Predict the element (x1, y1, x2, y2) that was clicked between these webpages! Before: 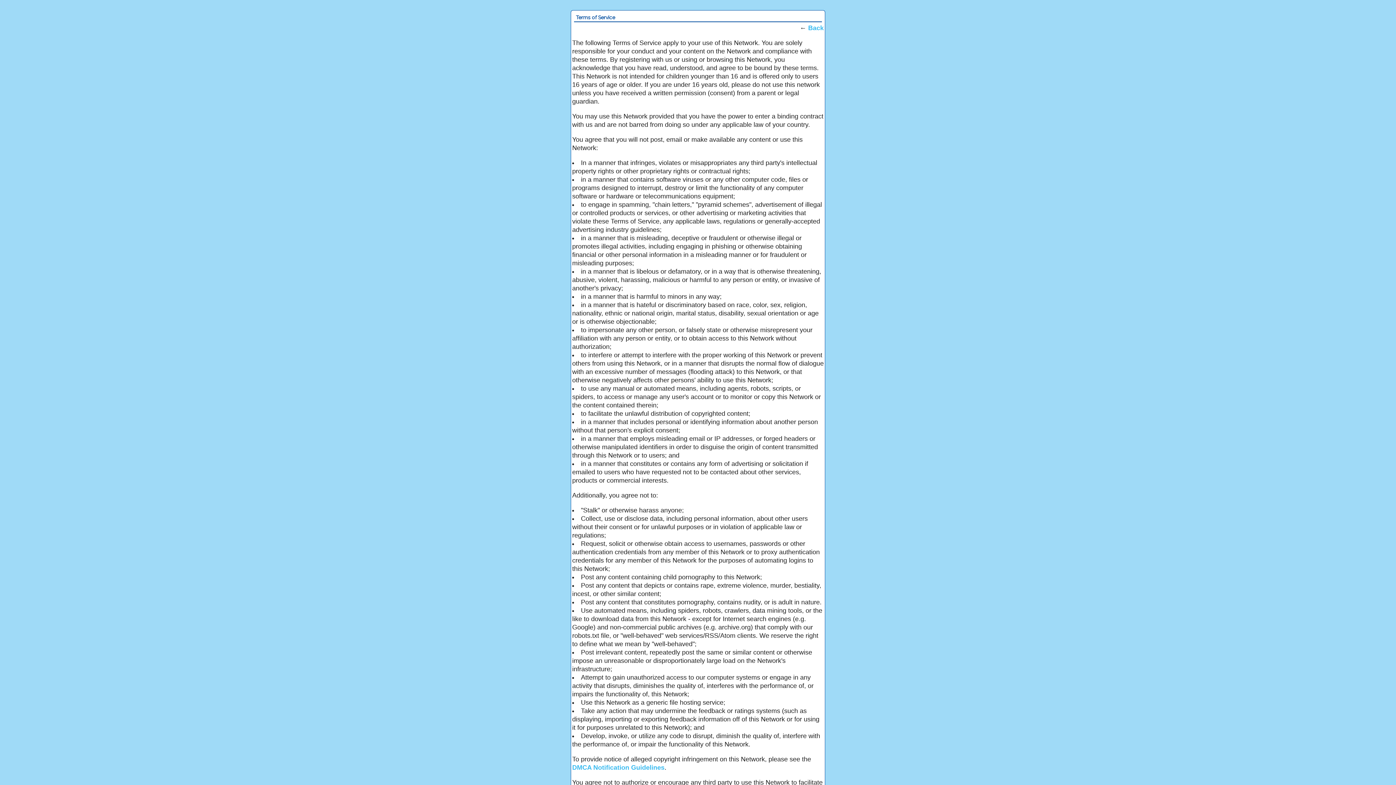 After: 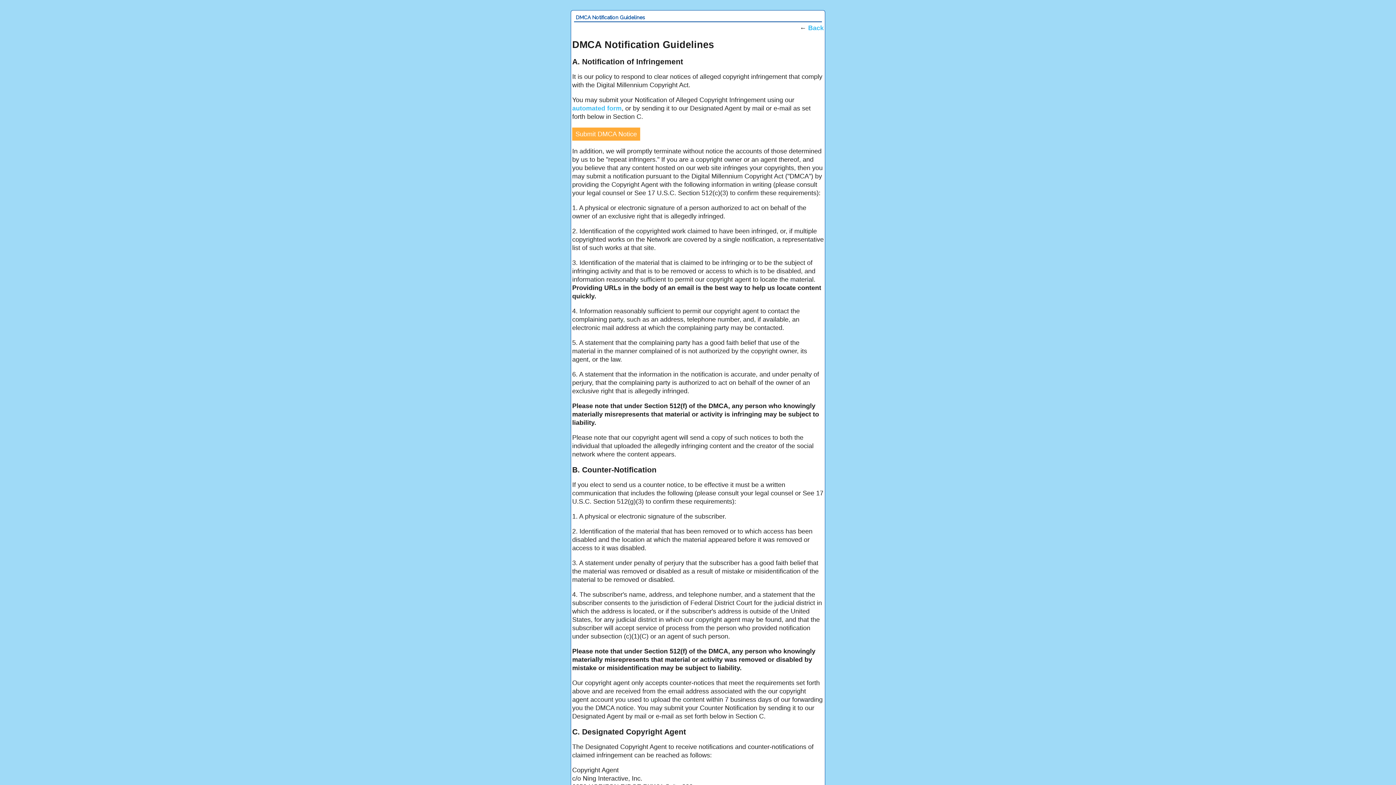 Action: bbox: (572, 764, 664, 771) label: DMCA Notification Guidelines